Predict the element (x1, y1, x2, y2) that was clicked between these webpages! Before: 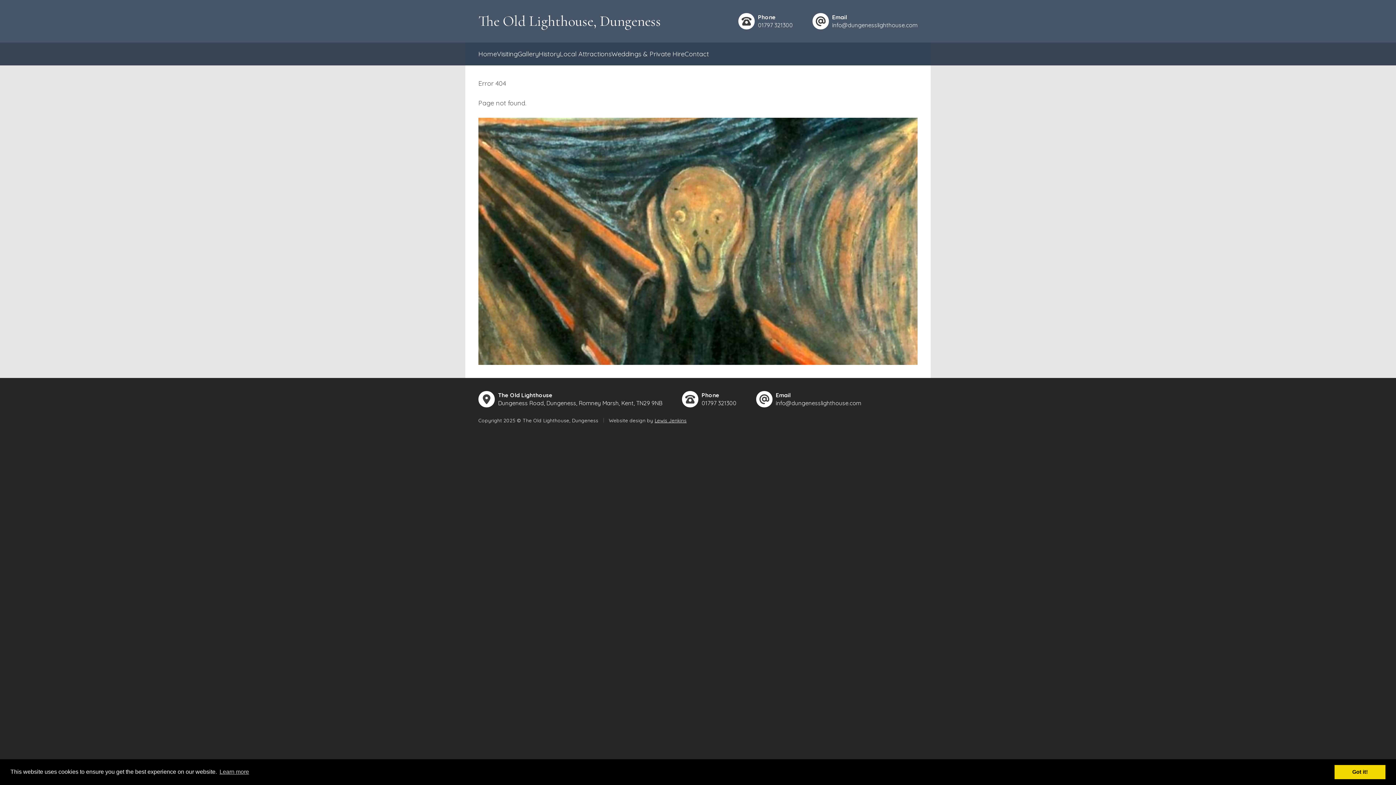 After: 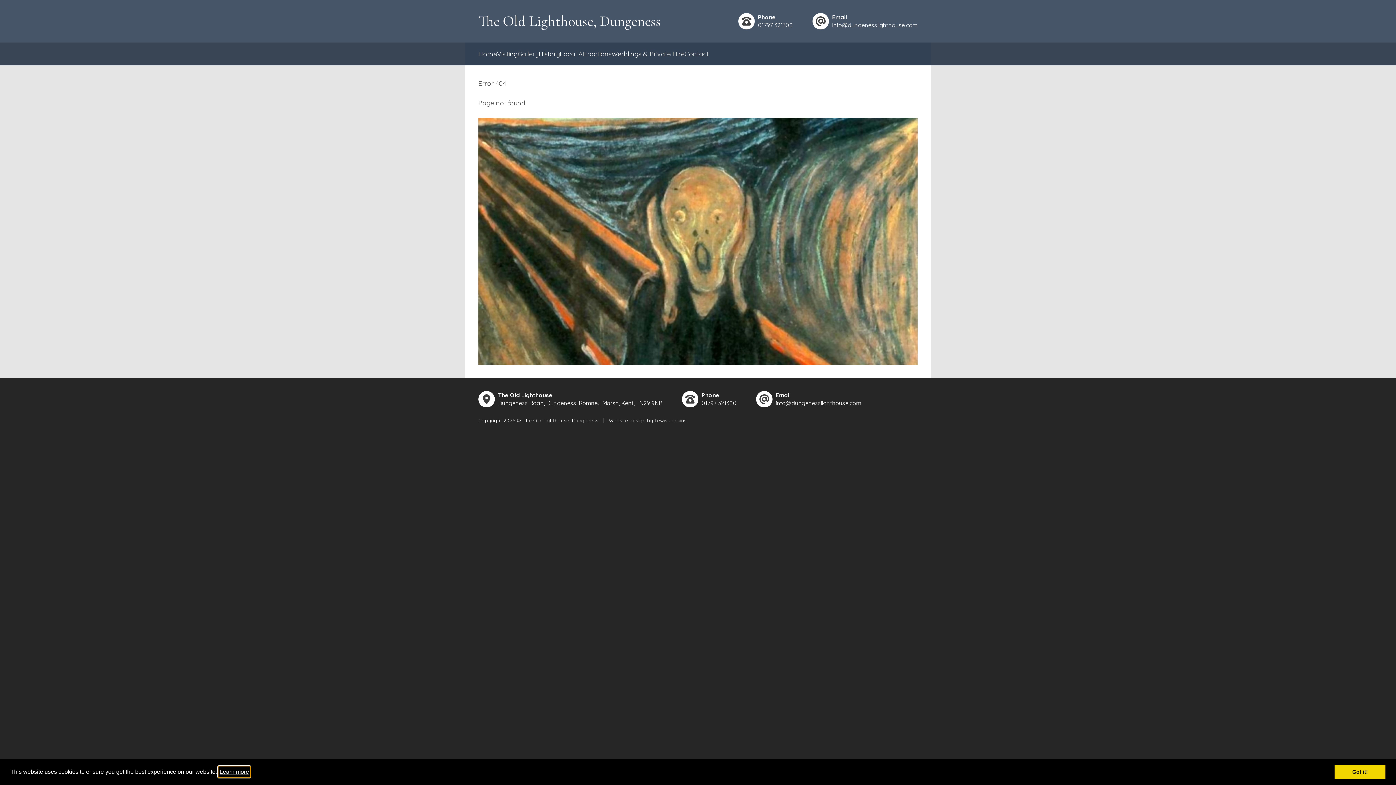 Action: bbox: (218, 766, 250, 777) label: learn more about cookies